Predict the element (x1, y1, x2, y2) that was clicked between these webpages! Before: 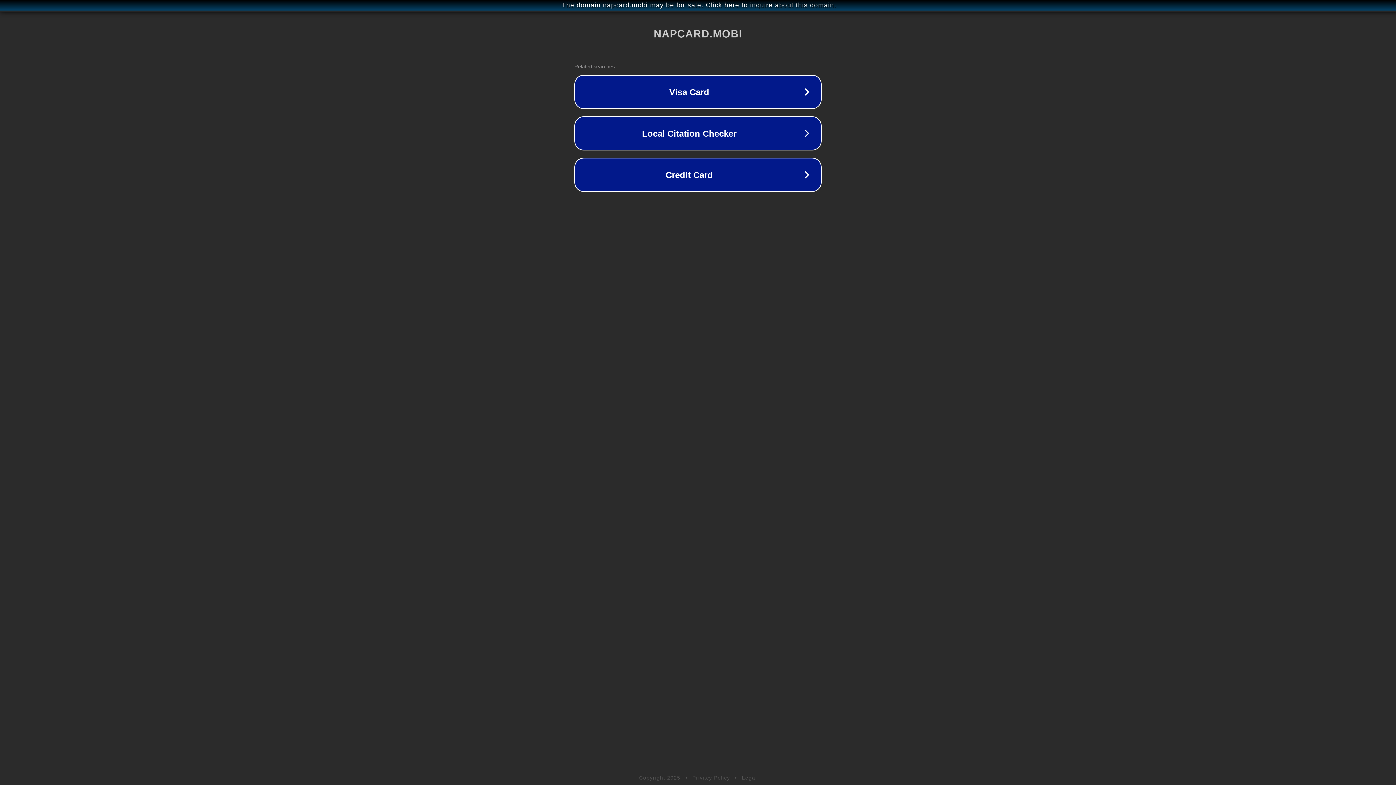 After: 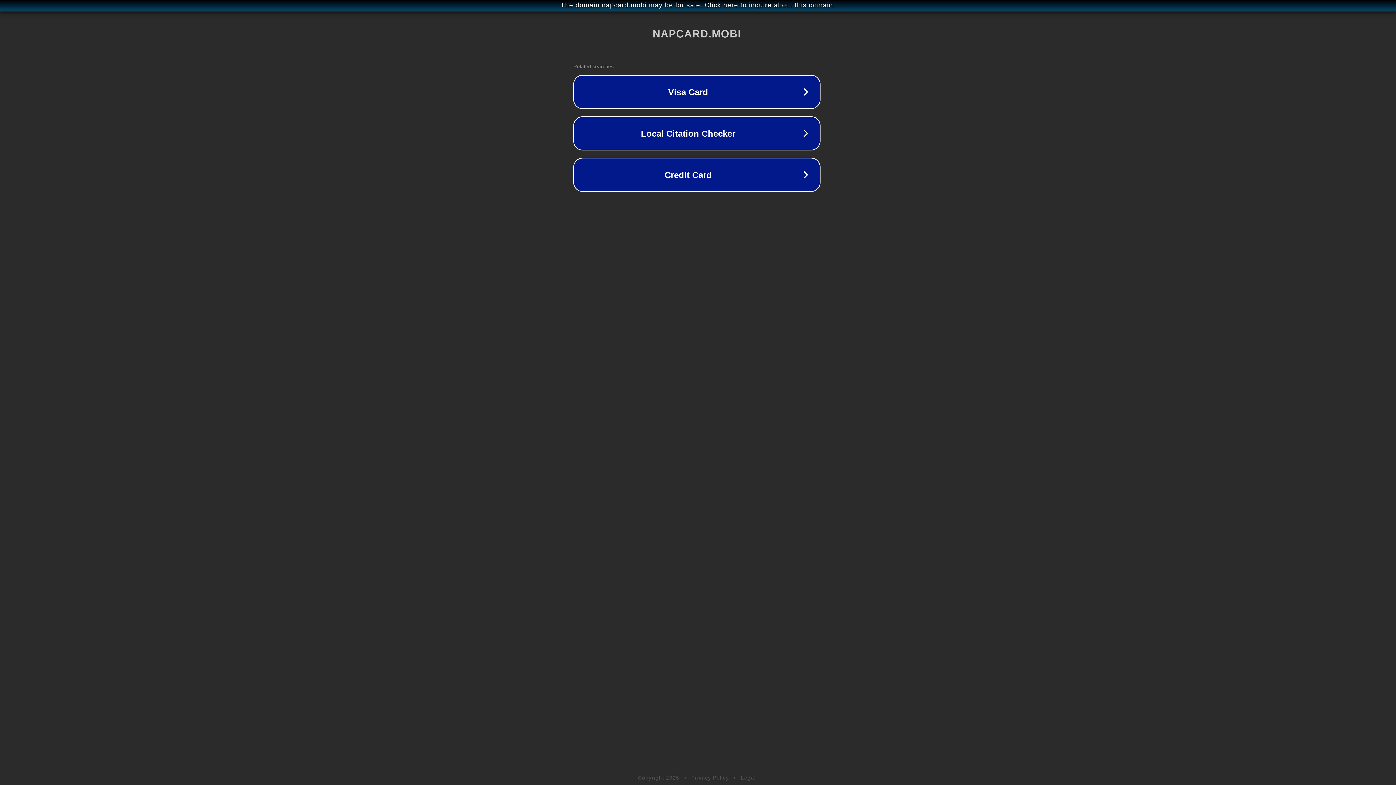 Action: label: The domain napcard.mobi may be for sale. Click here to inquire about this domain. bbox: (1, 1, 1397, 9)